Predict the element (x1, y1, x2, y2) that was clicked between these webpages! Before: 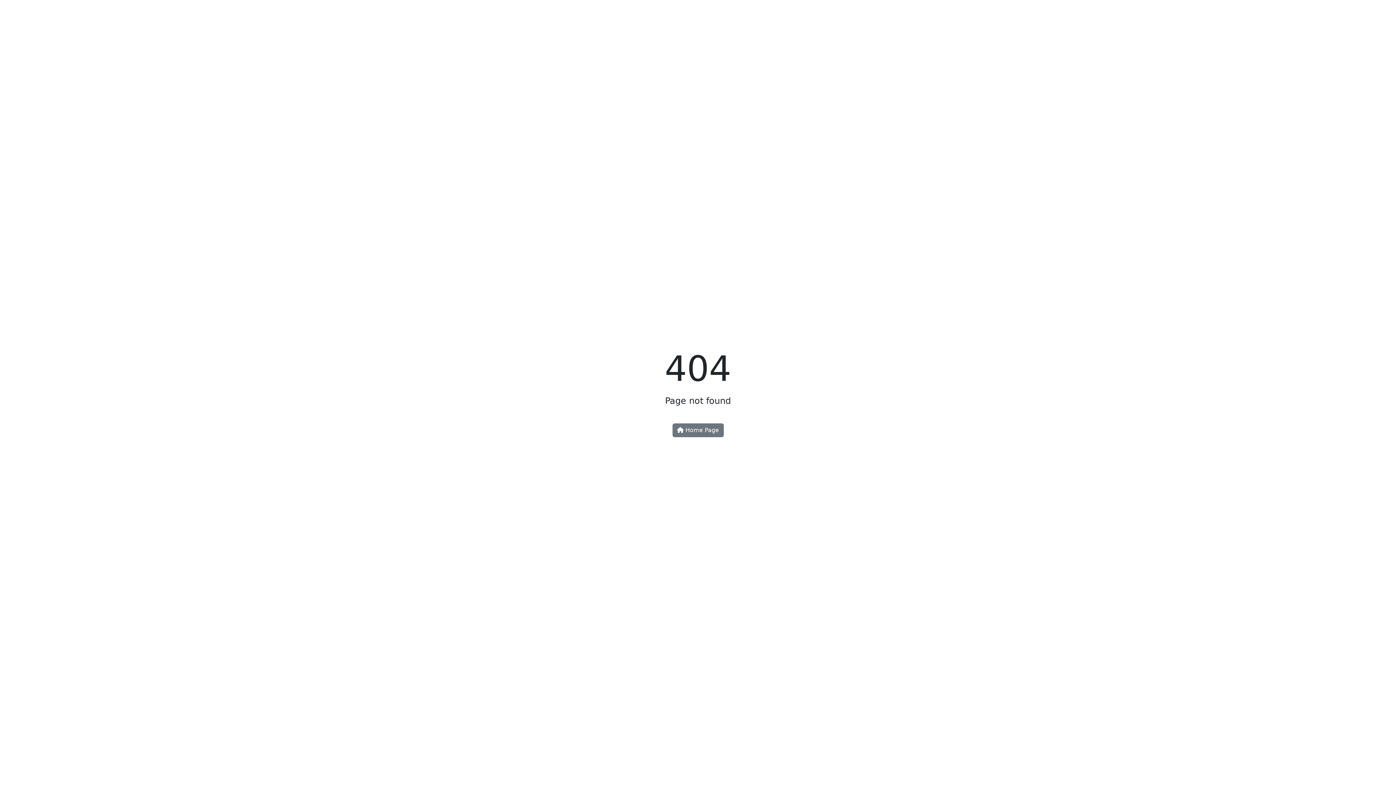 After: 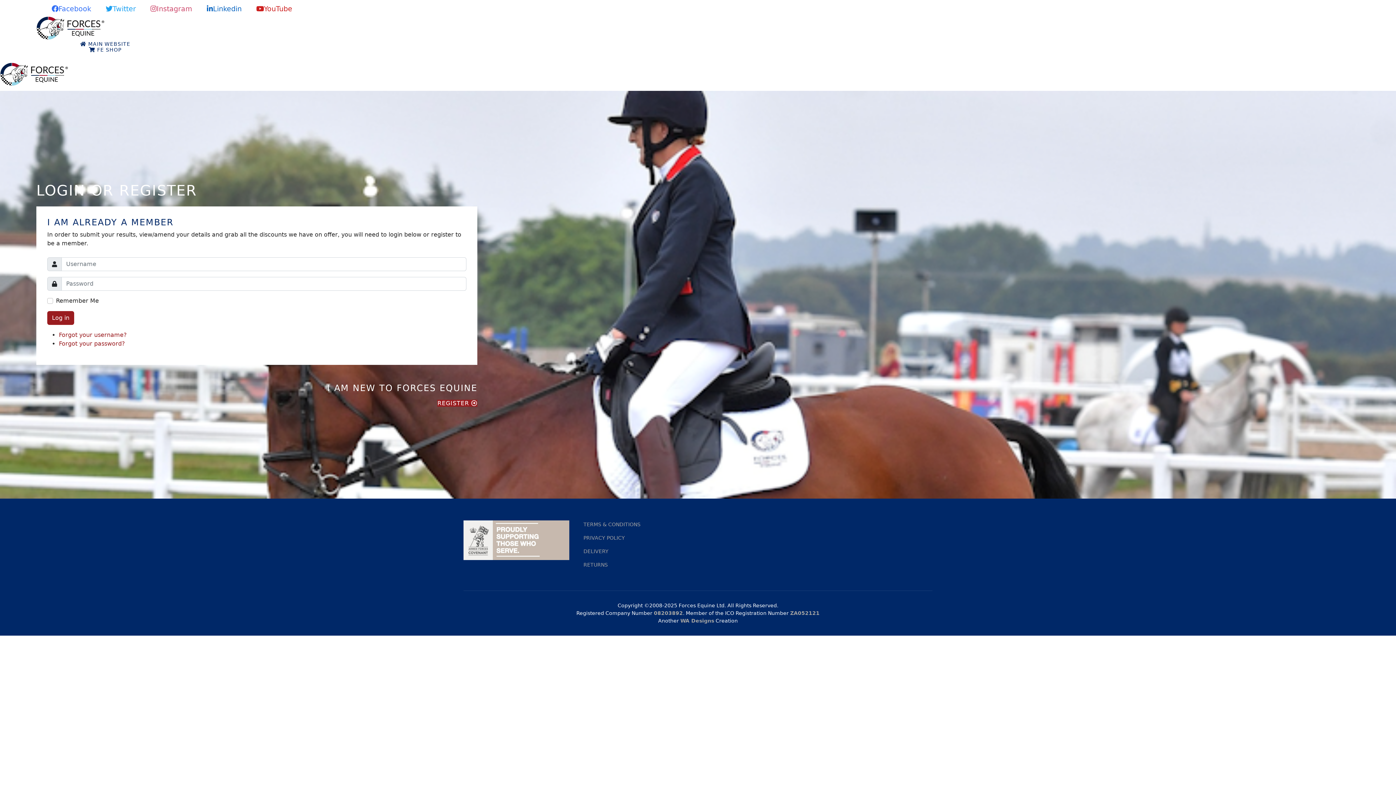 Action: bbox: (672, 423, 723, 437) label:  Home Page